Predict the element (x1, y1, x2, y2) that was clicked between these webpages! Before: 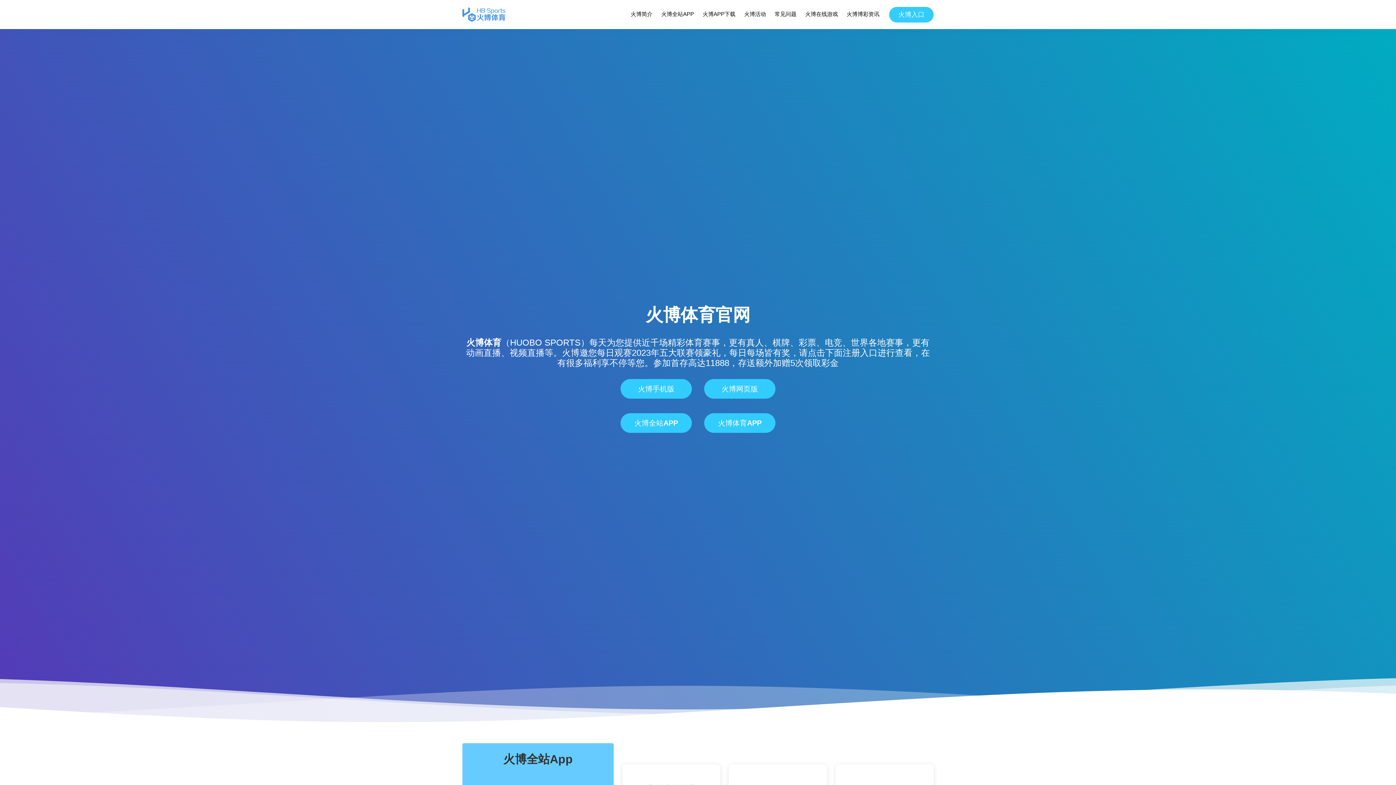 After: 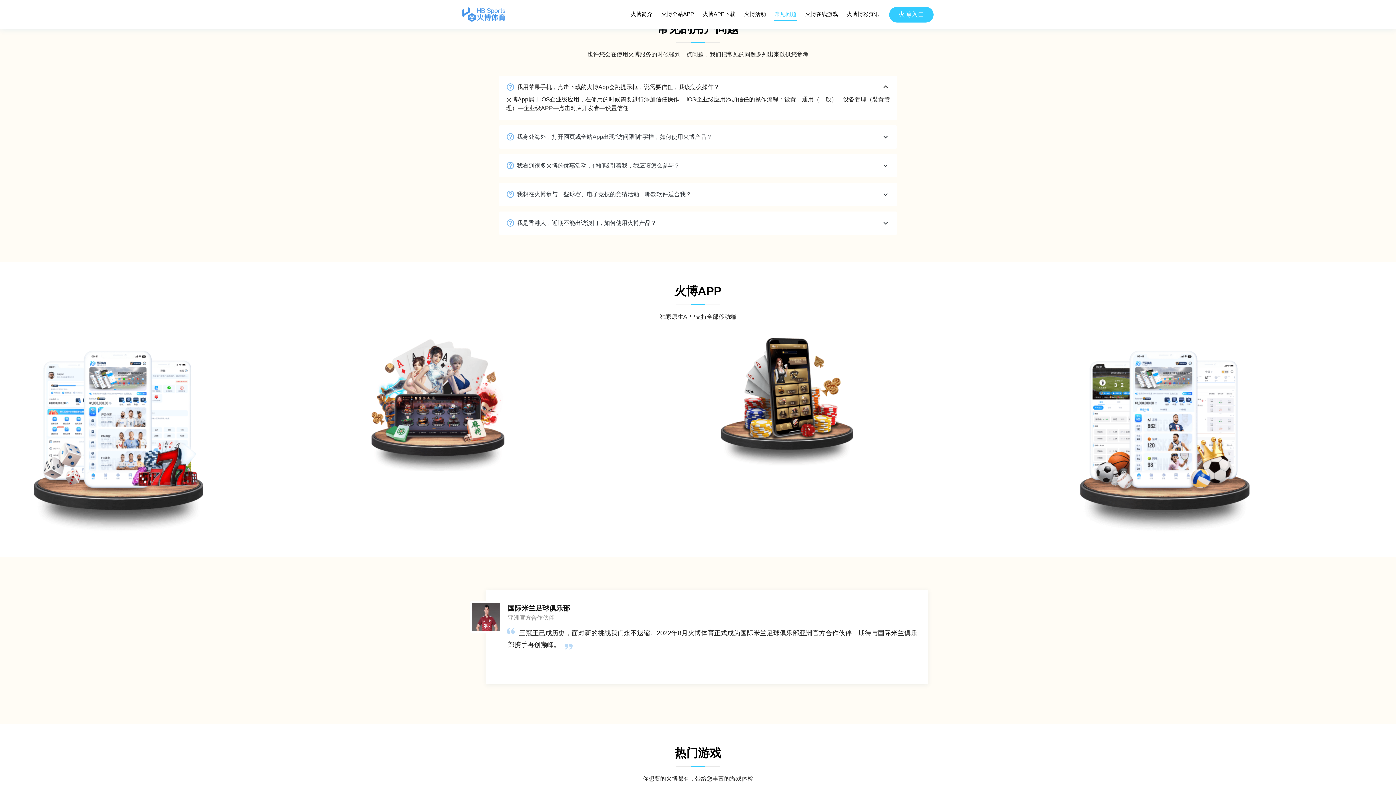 Action: label: 常见问题 bbox: (774, 8, 797, 20)